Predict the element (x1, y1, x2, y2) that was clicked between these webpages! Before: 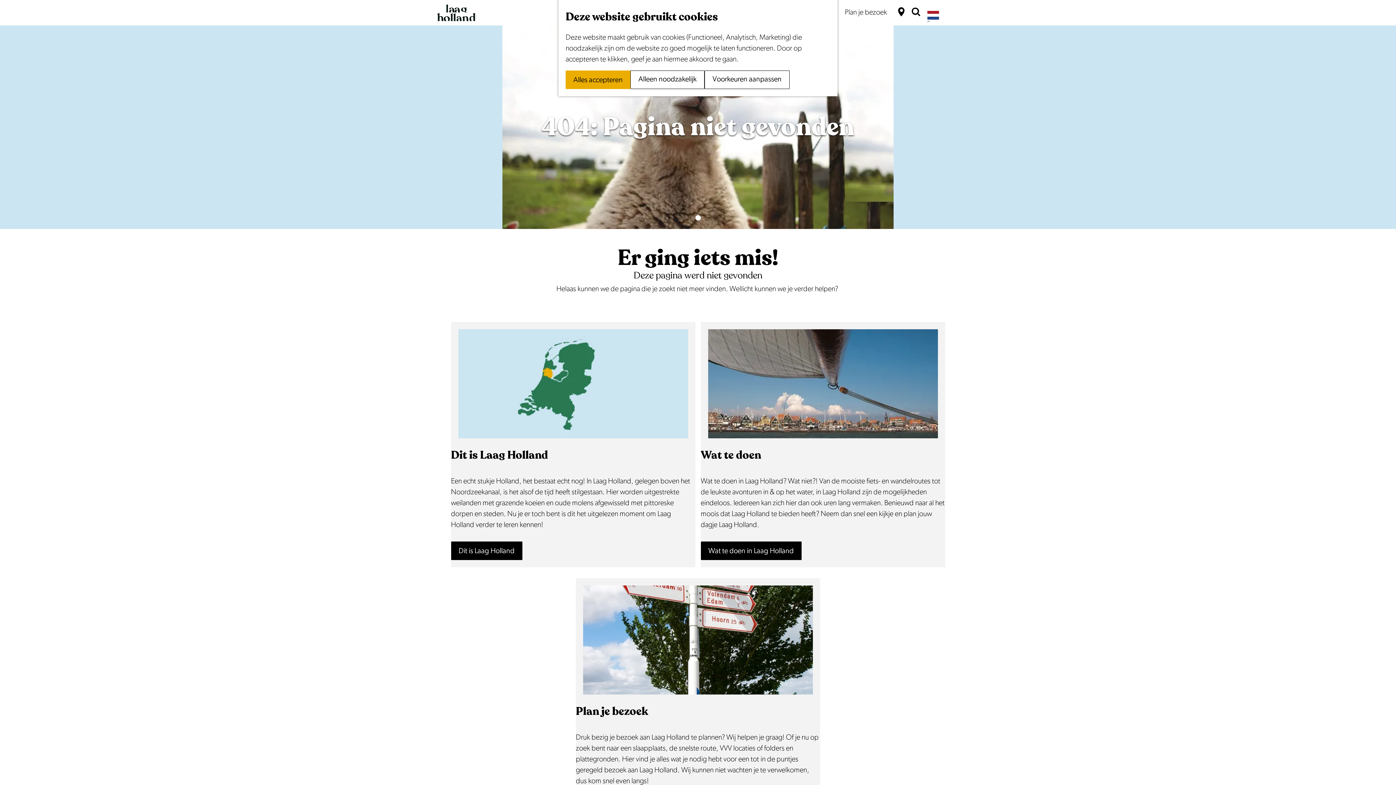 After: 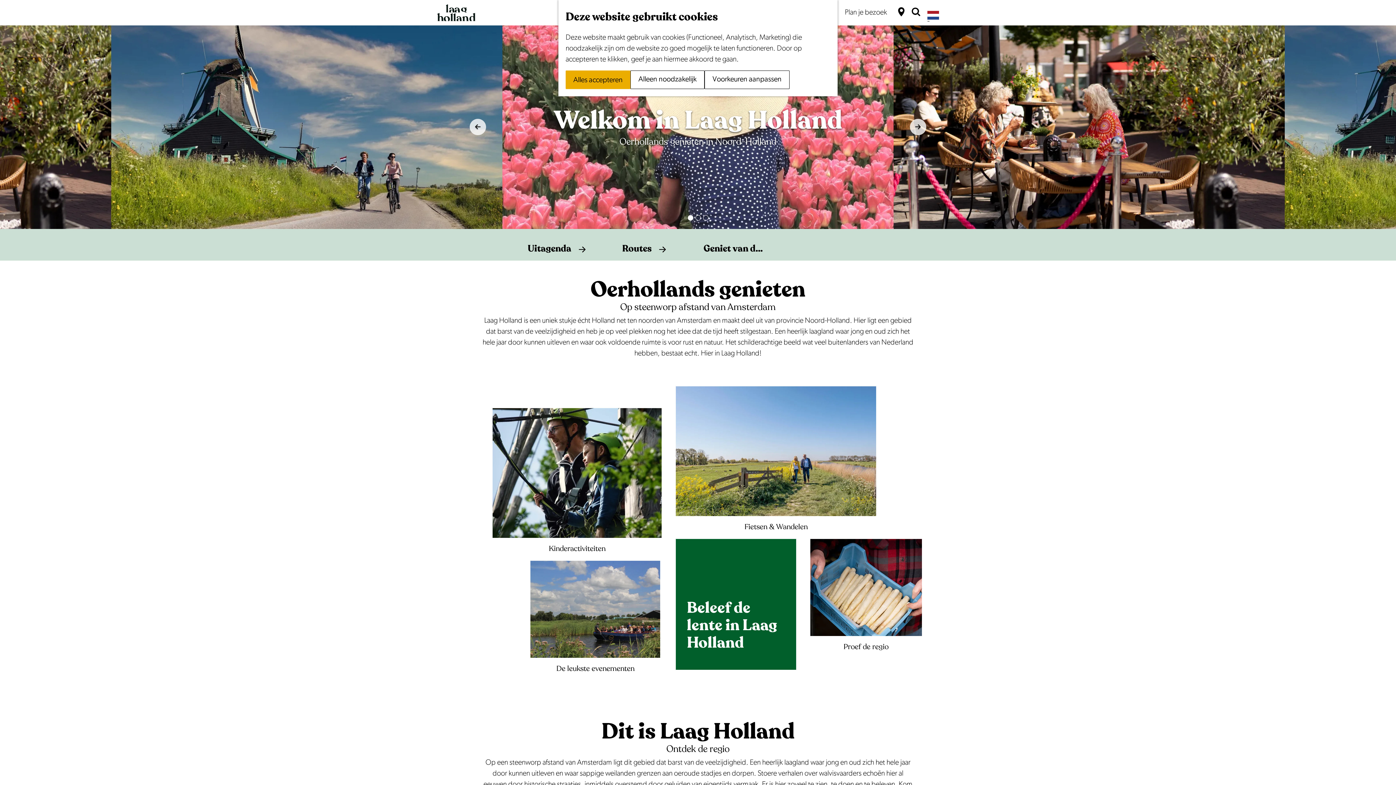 Action: label: Ga naar de homepage bbox: (437, 1, 475, 23)